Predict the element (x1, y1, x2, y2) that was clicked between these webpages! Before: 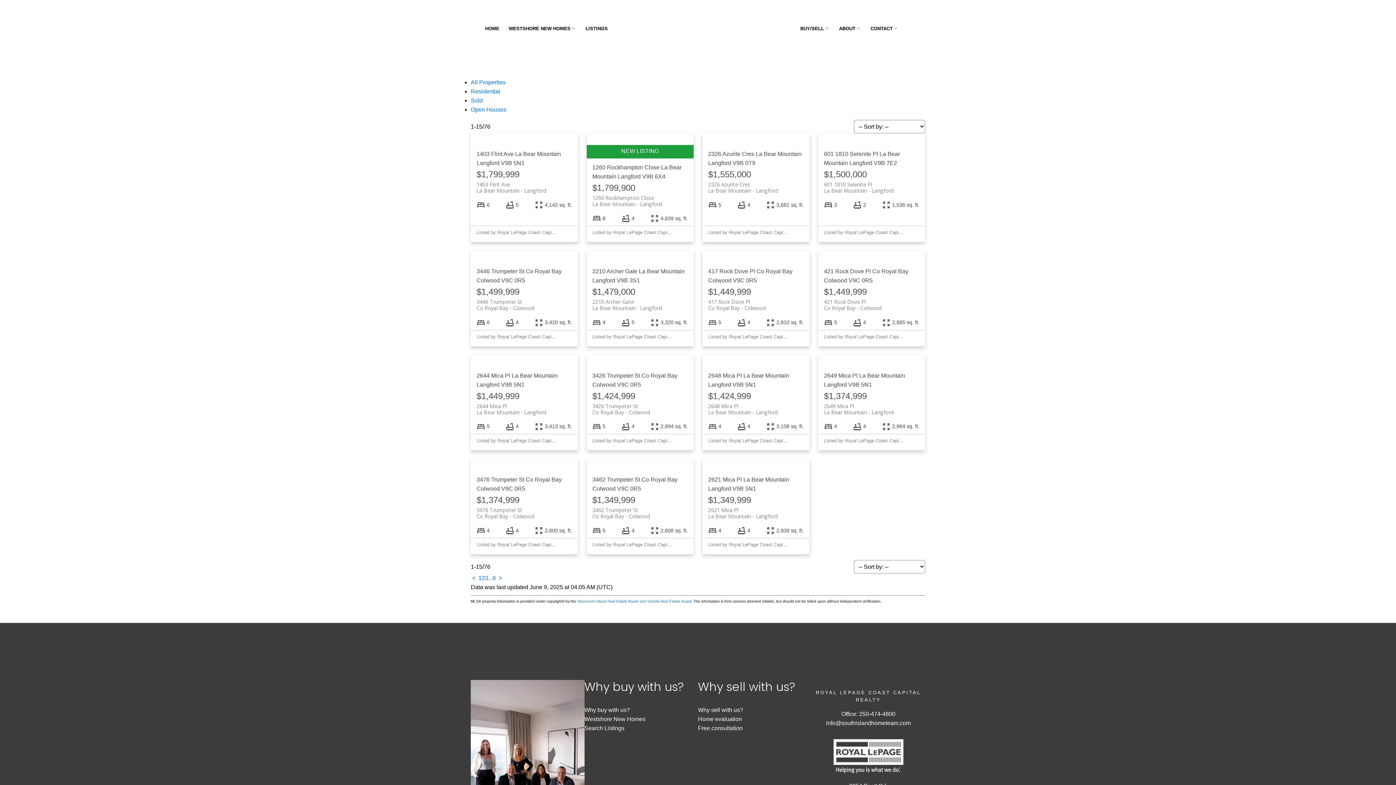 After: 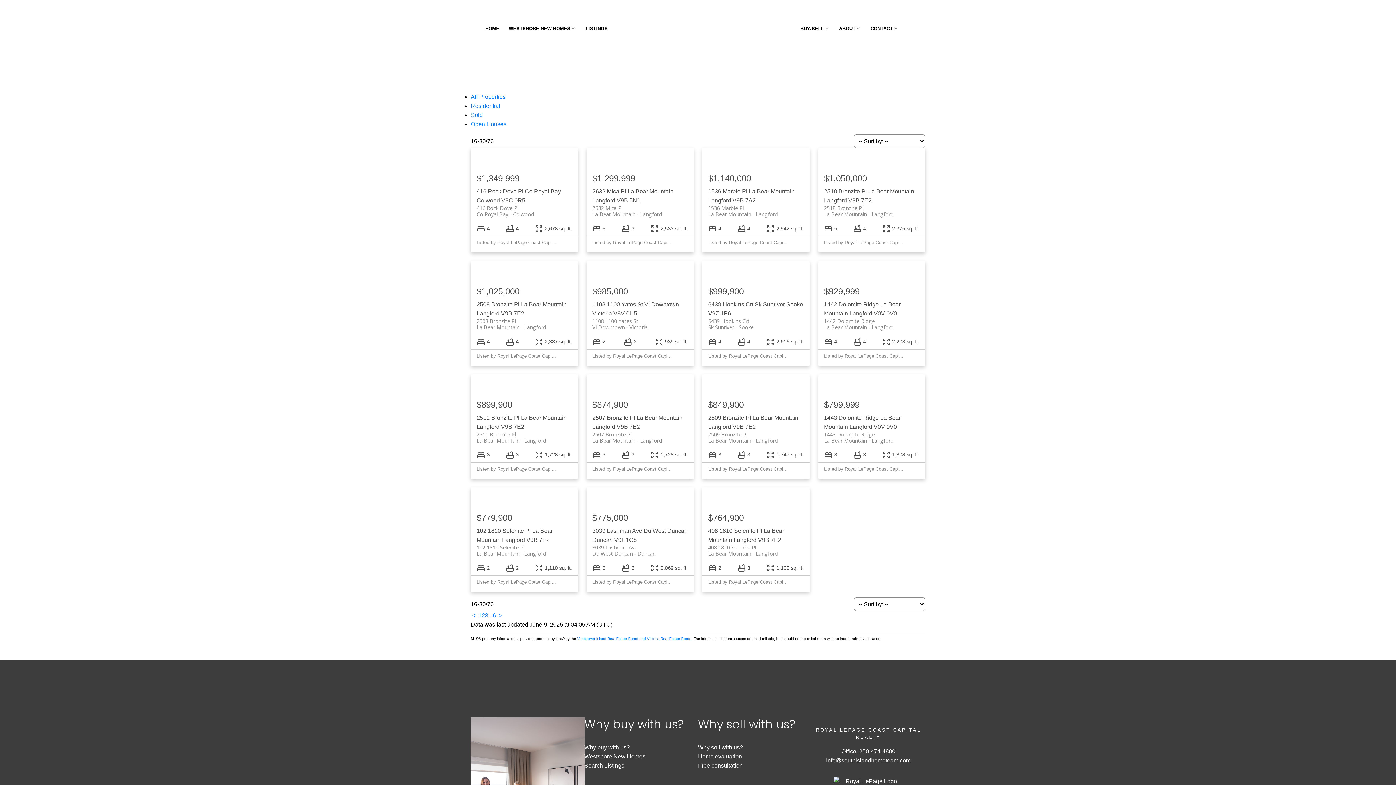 Action: label:  >  bbox: (497, 575, 503, 581)